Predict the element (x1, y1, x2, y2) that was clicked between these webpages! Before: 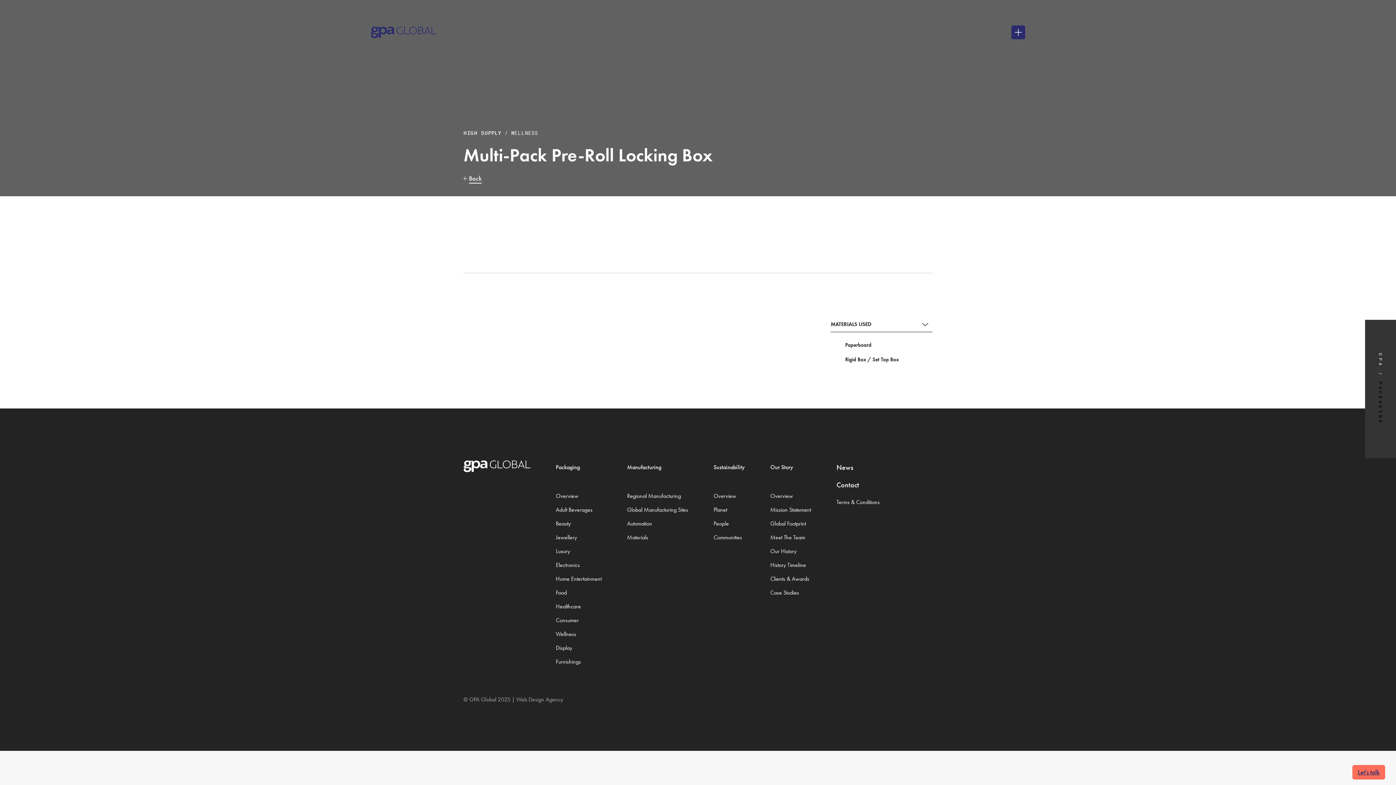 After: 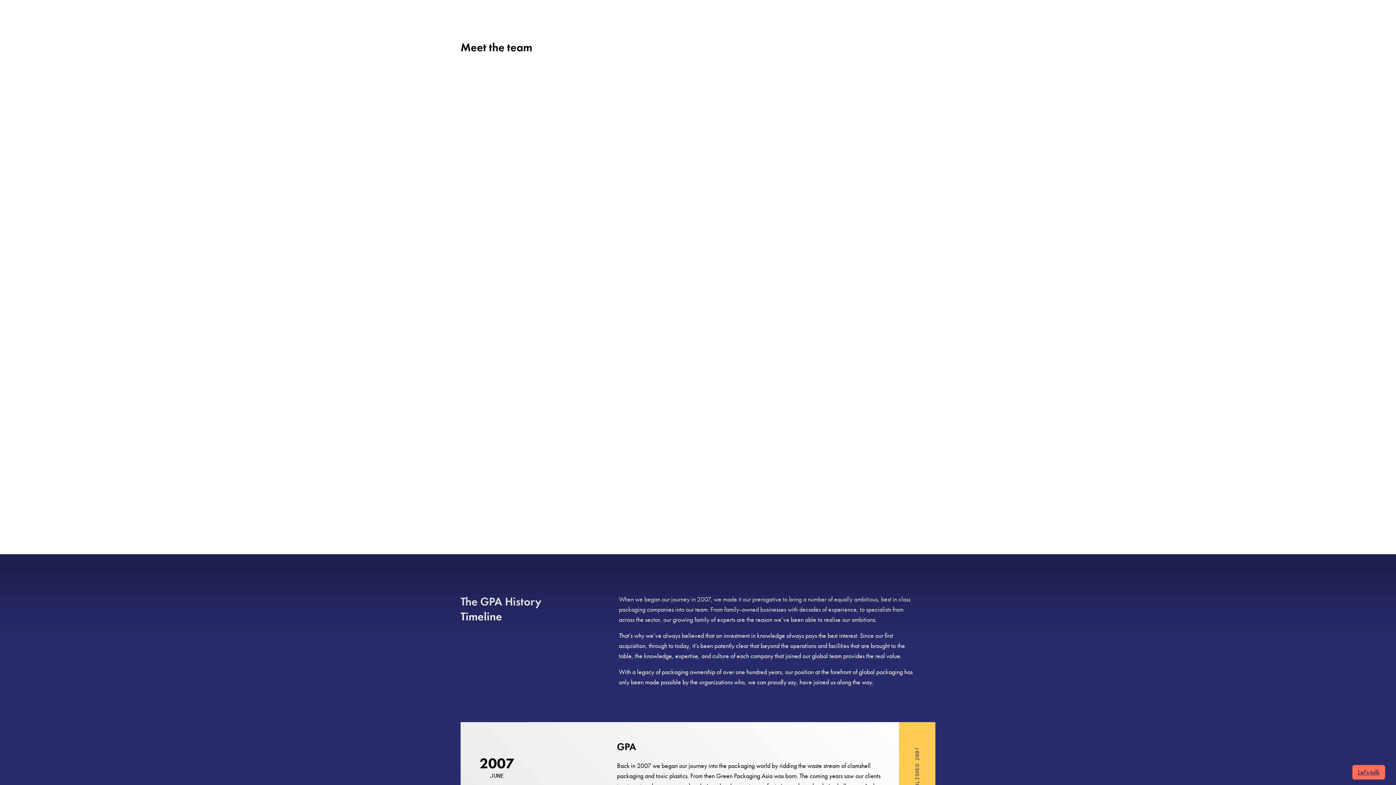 Action: bbox: (770, 530, 811, 544) label: Meet The Team